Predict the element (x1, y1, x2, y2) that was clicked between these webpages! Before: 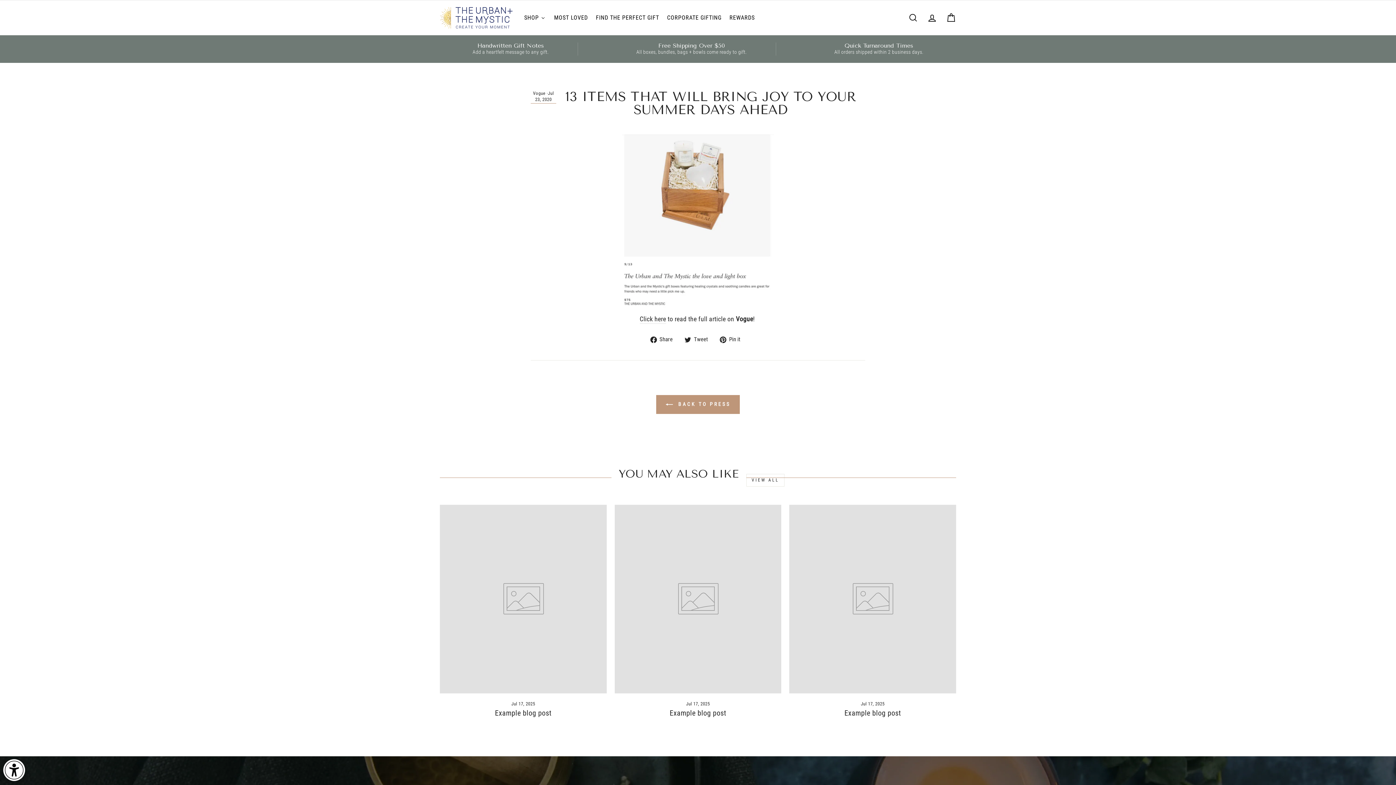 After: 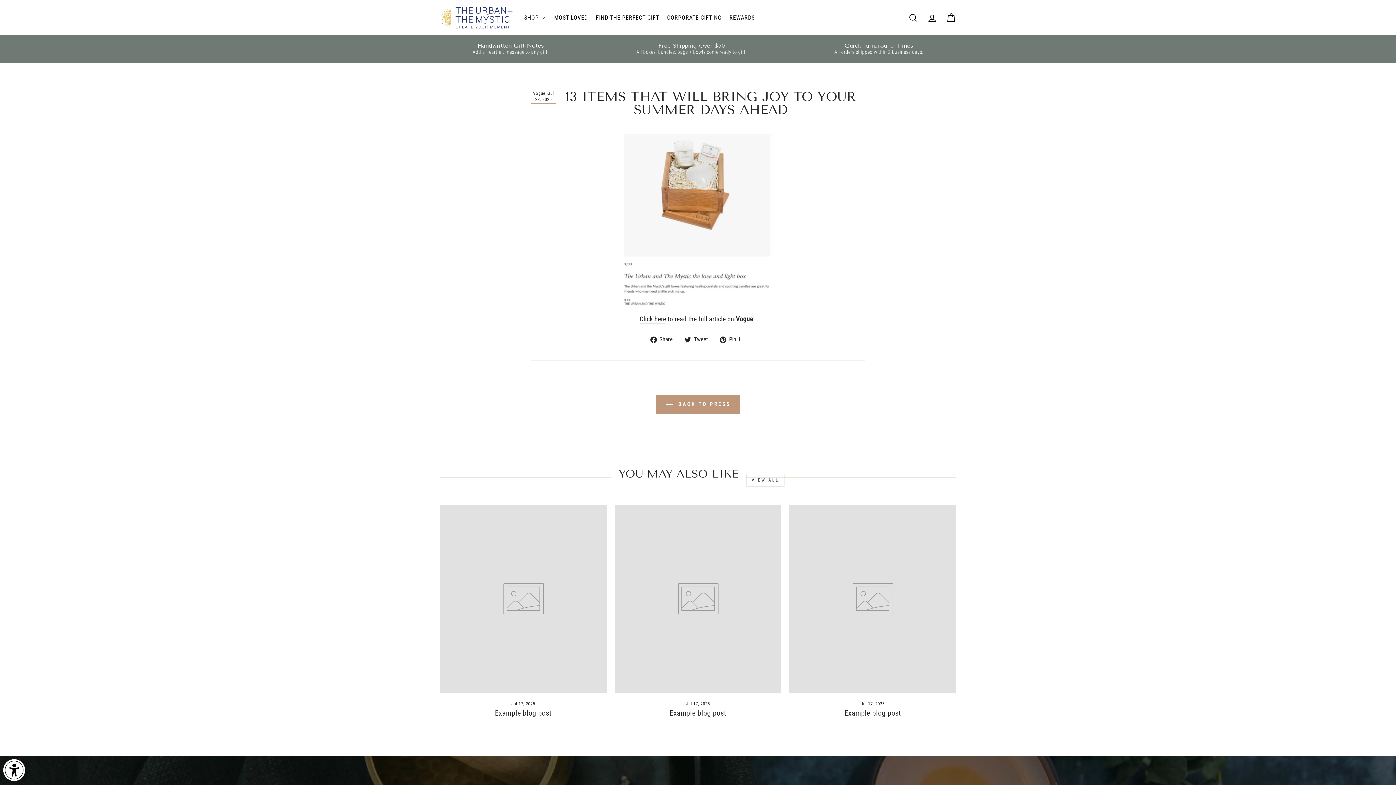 Action: bbox: (844, 708, 901, 717) label: Example blog post